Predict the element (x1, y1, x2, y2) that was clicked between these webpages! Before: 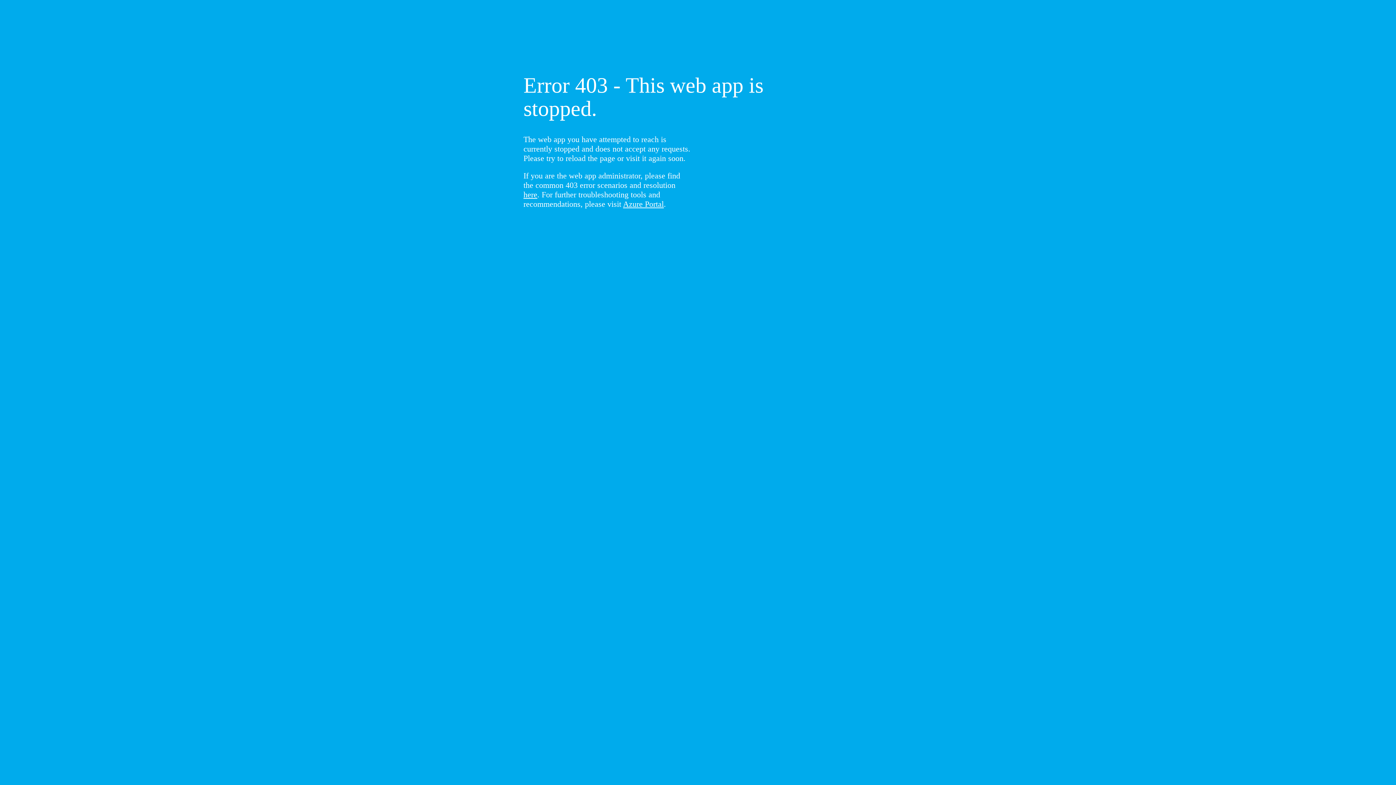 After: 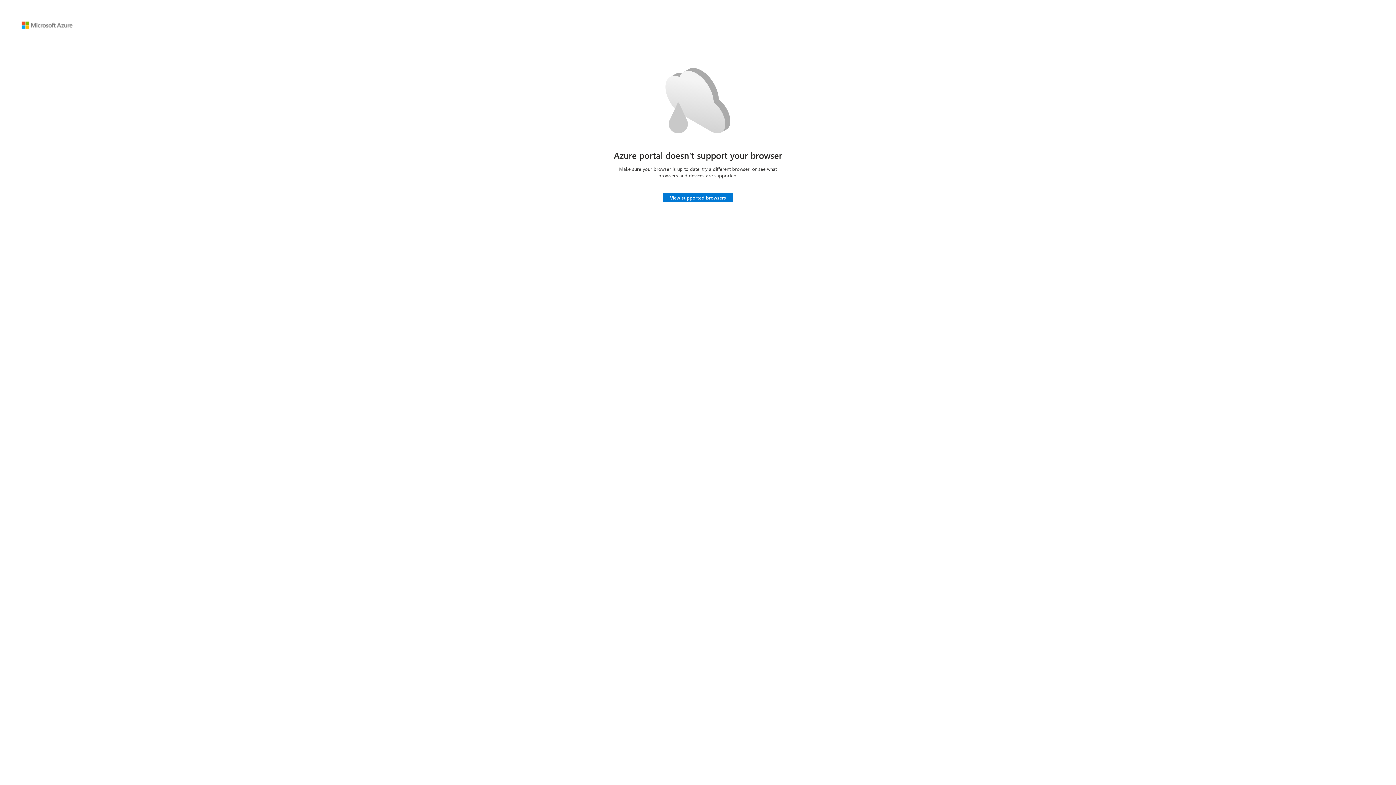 Action: bbox: (623, 199, 664, 208) label: Azure Portal